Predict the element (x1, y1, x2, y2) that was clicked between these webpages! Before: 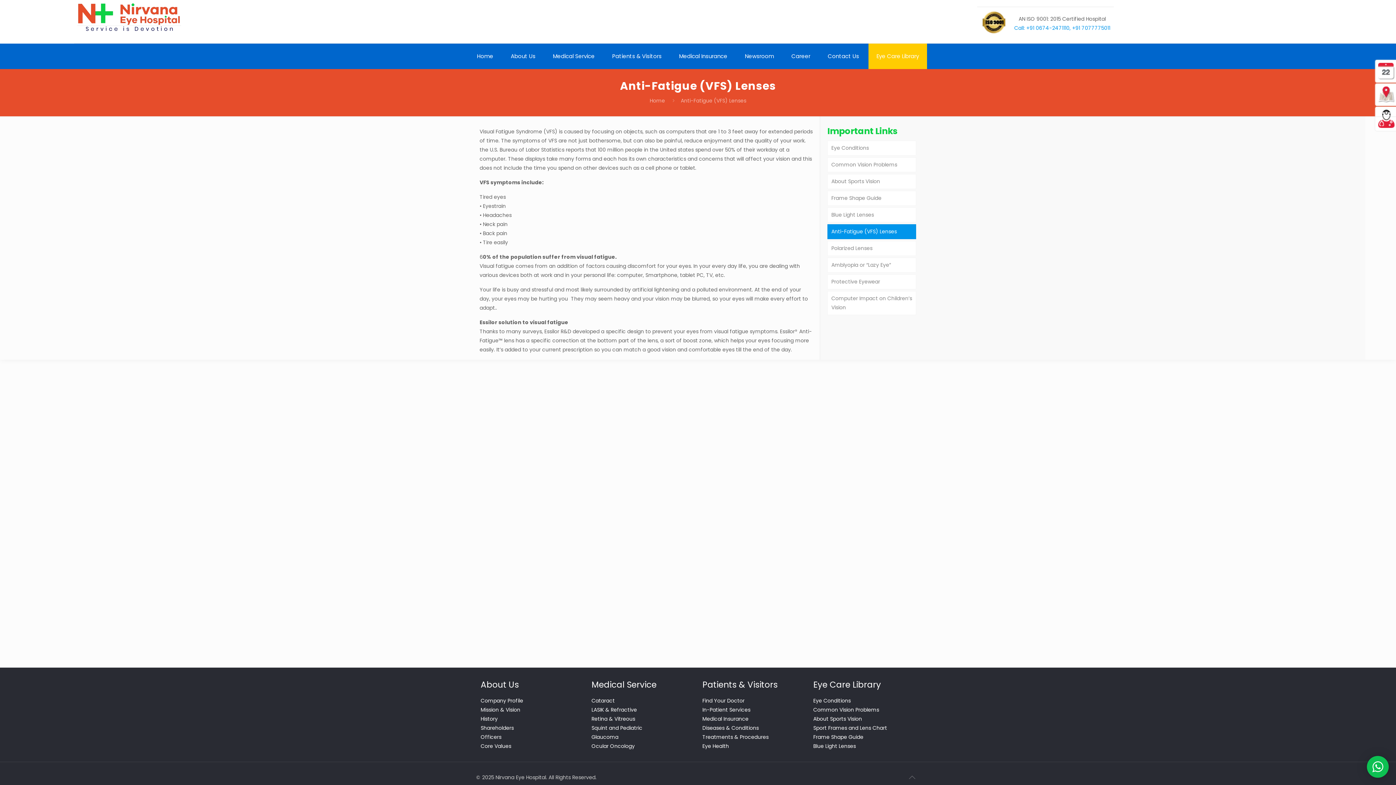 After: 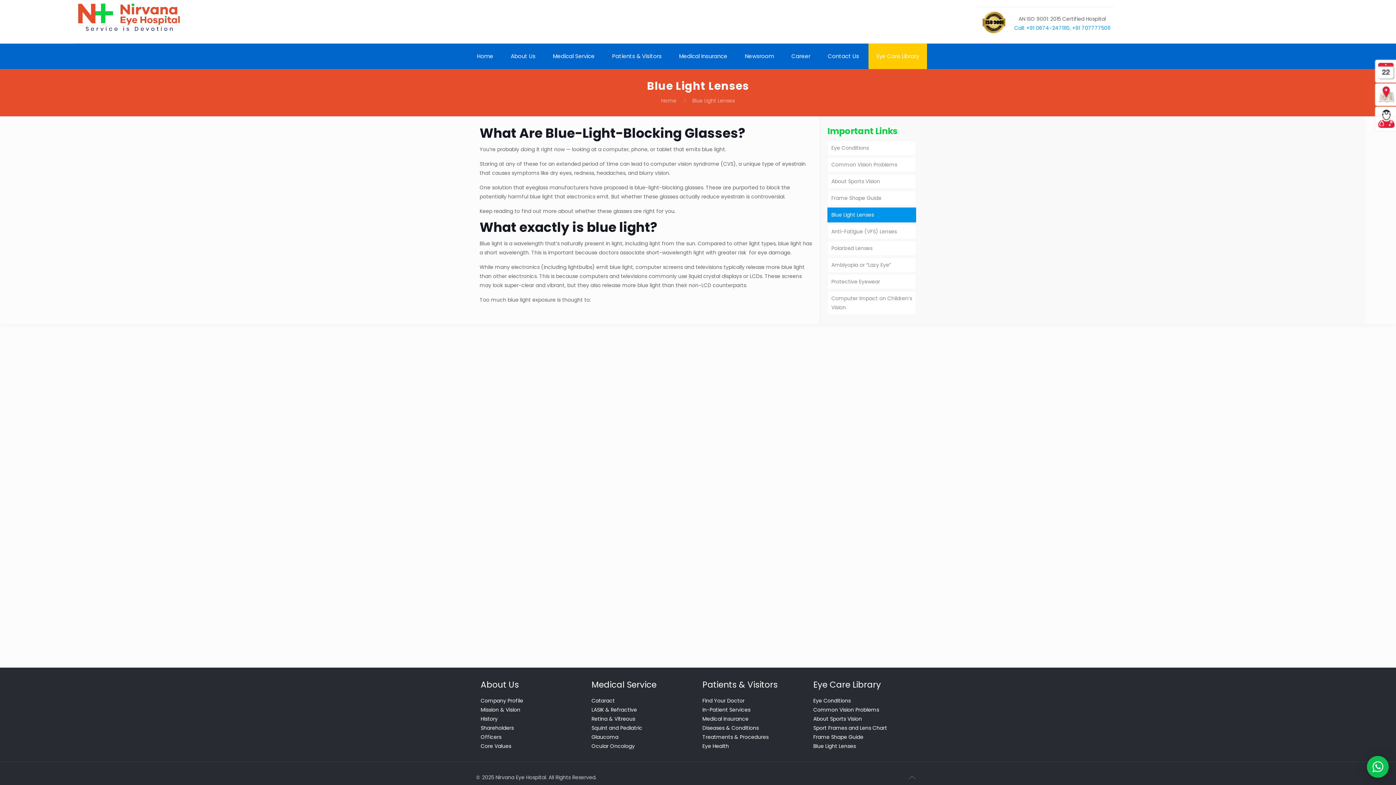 Action: bbox: (813, 742, 856, 750) label: Blue Light Lenses